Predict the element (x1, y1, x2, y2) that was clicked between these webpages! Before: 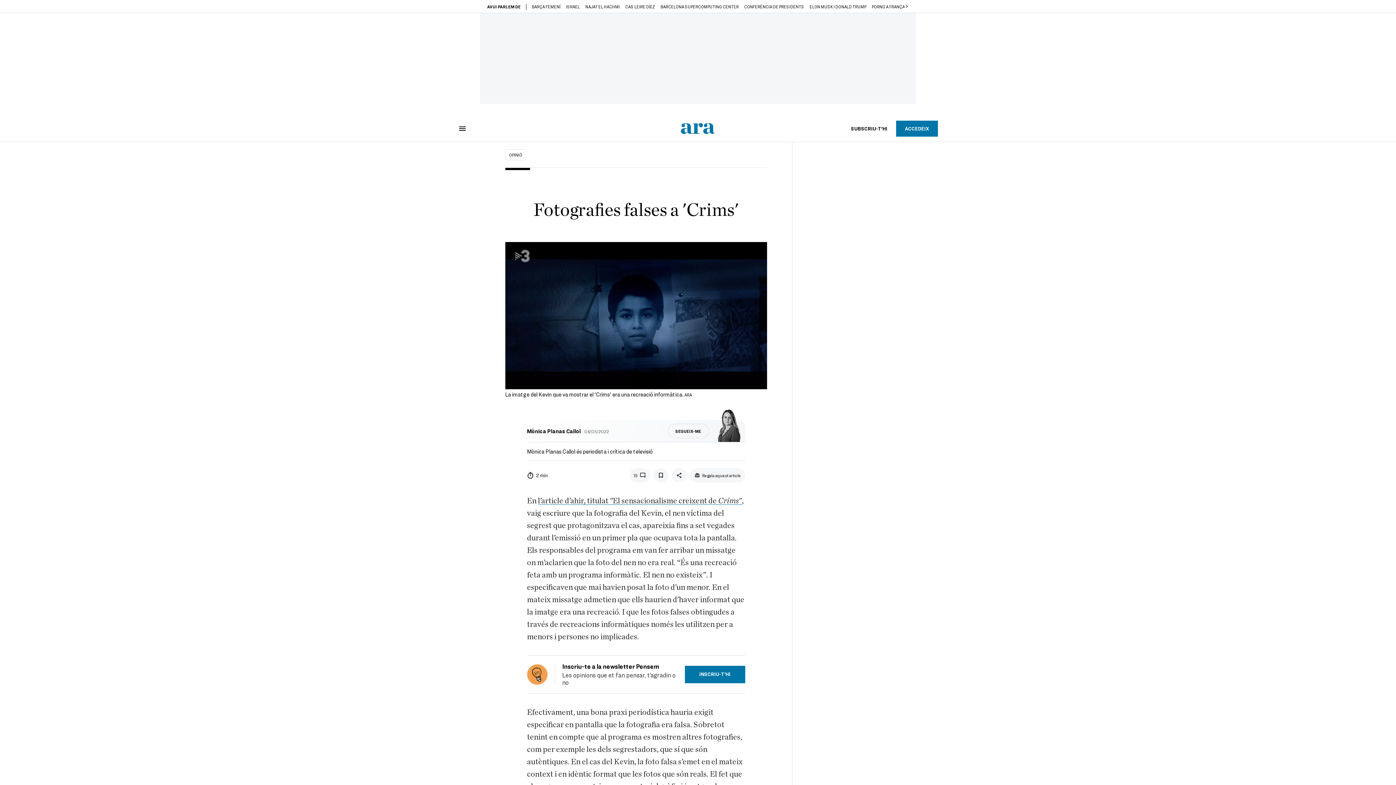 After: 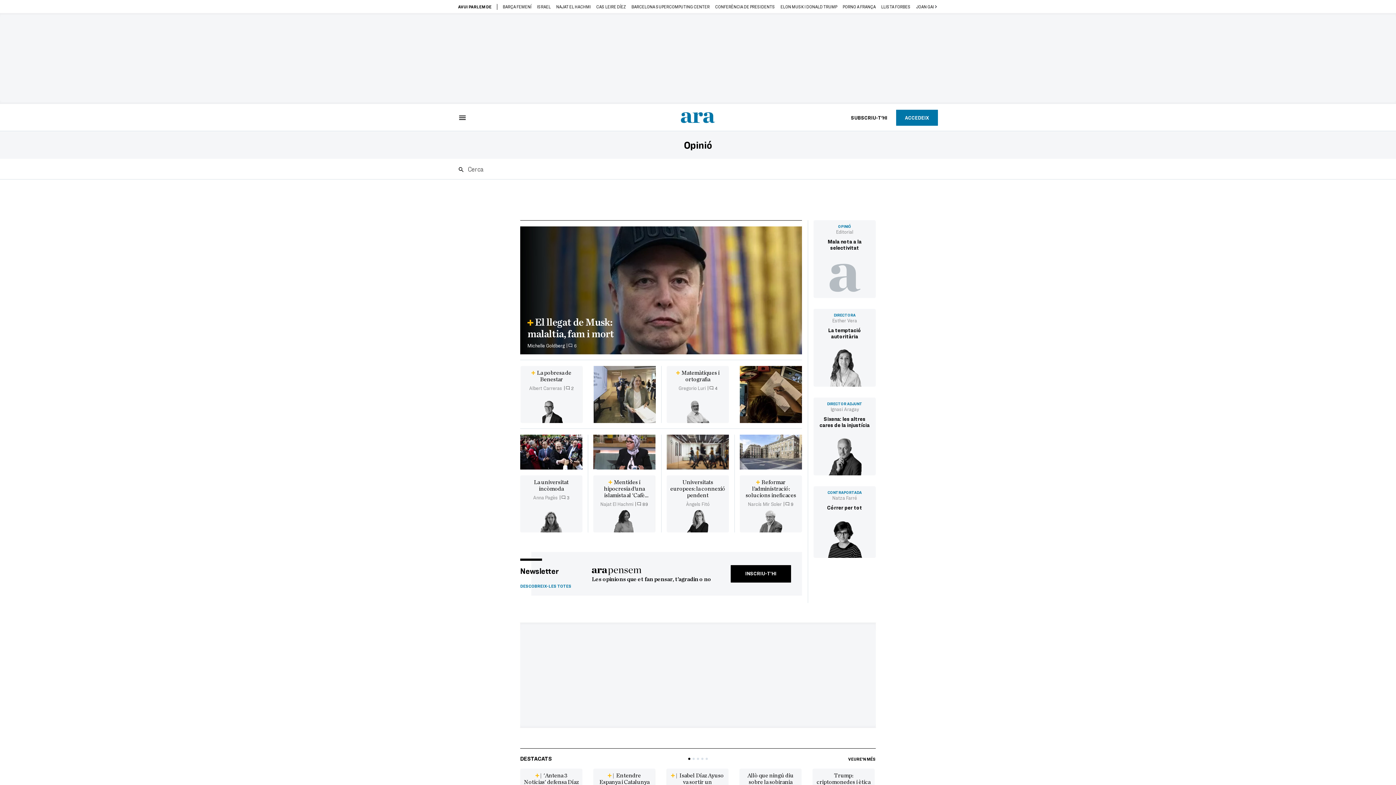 Action: bbox: (505, 149, 526, 160) label: OPINIÓ